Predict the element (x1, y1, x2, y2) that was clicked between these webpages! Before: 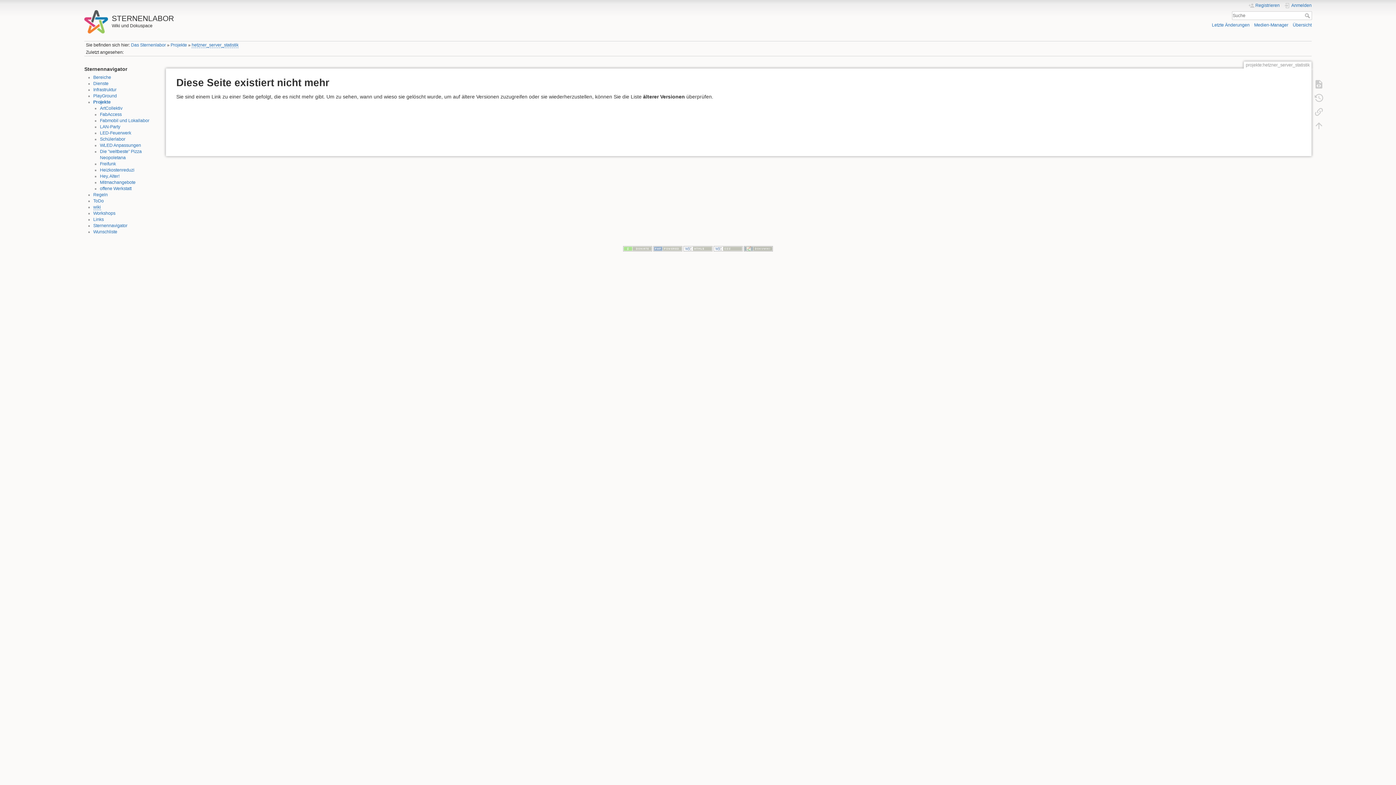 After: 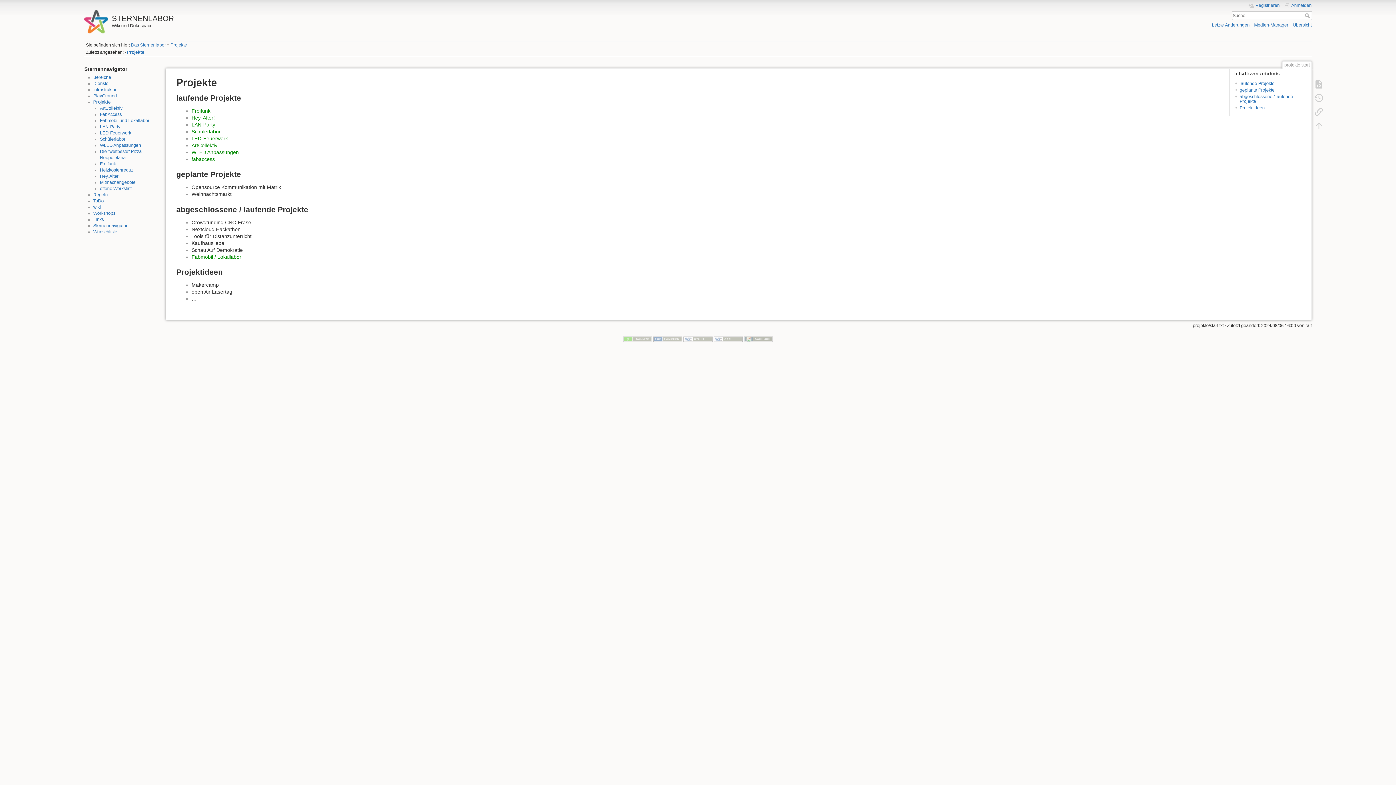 Action: label: Projekte bbox: (93, 99, 110, 104)